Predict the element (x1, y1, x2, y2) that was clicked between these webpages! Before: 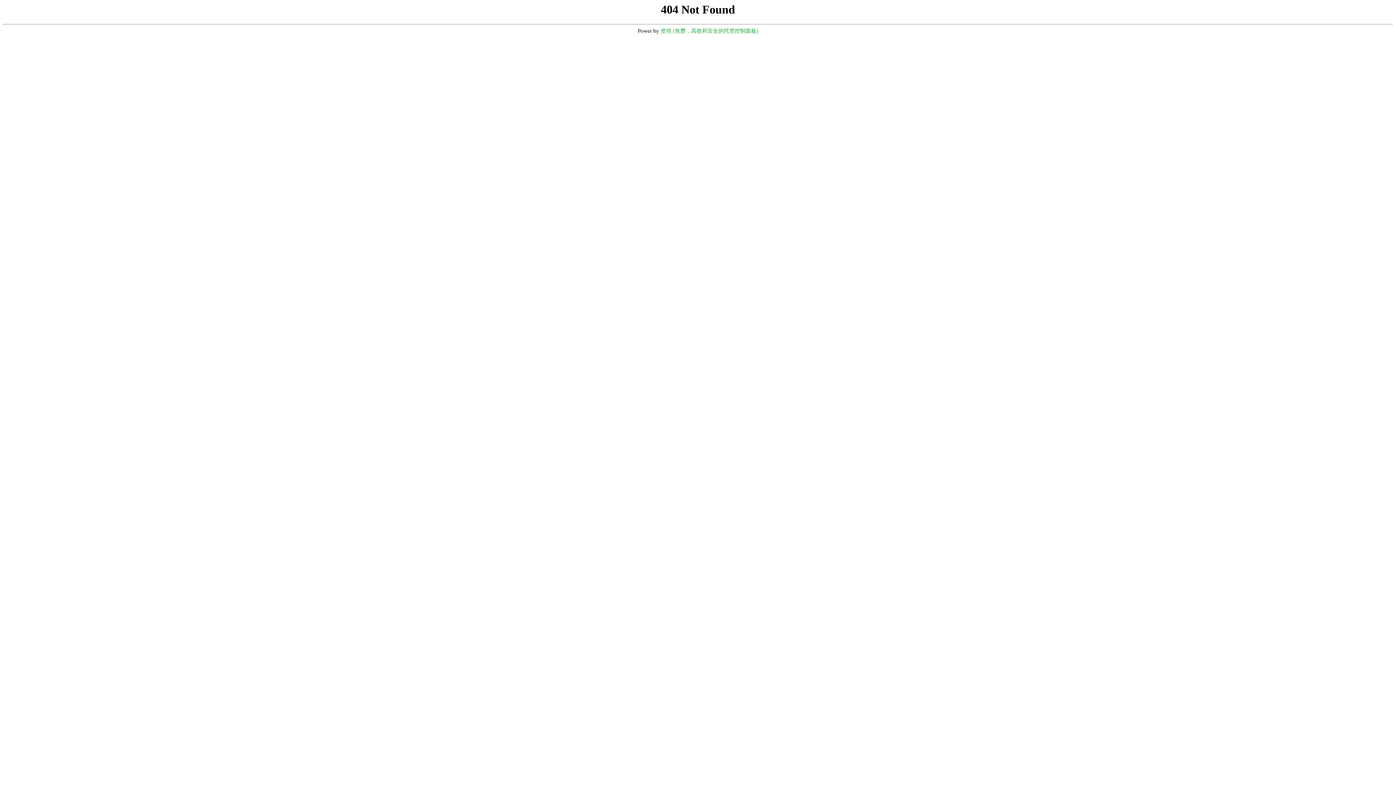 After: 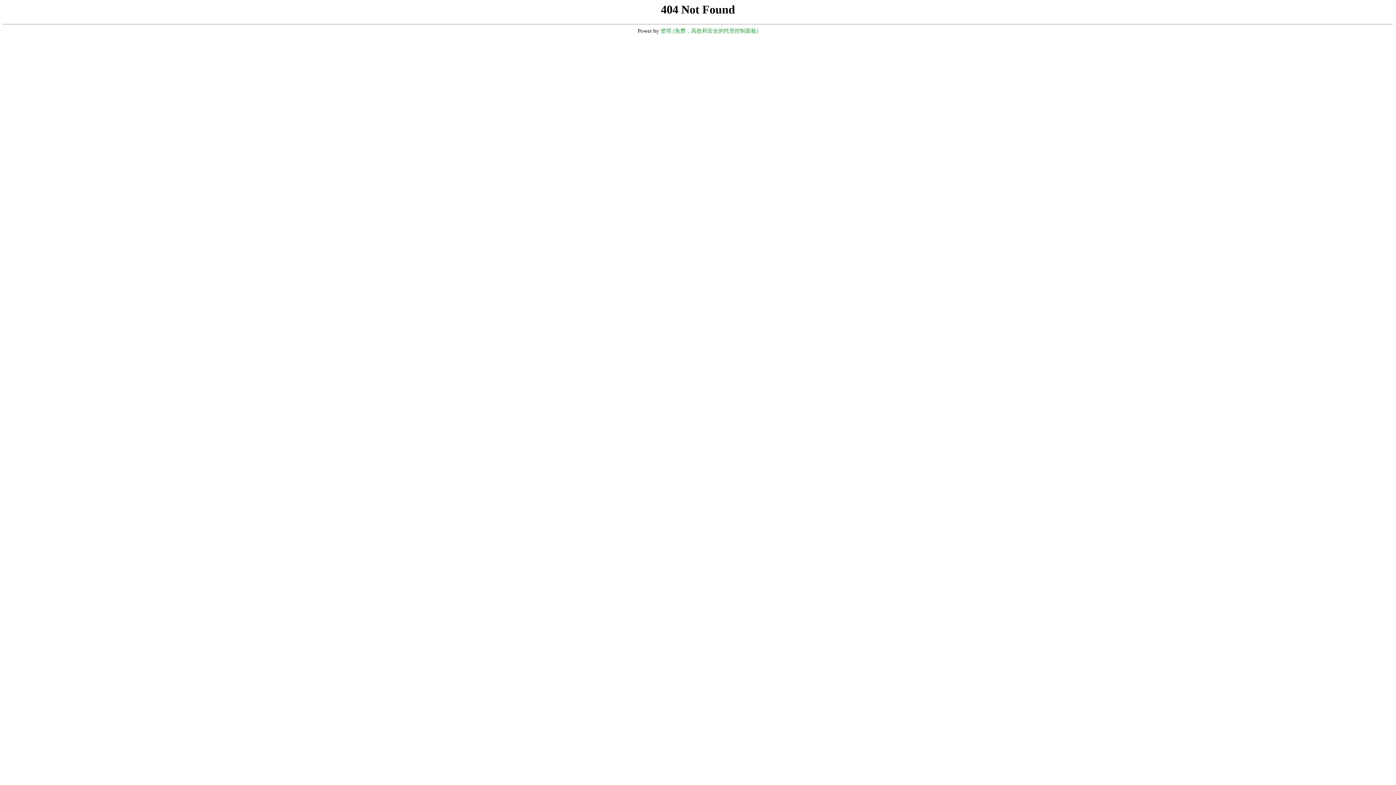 Action: bbox: (660, 28, 758, 33) label: 堡塔 (免费，高效和安全的托管控制面板)